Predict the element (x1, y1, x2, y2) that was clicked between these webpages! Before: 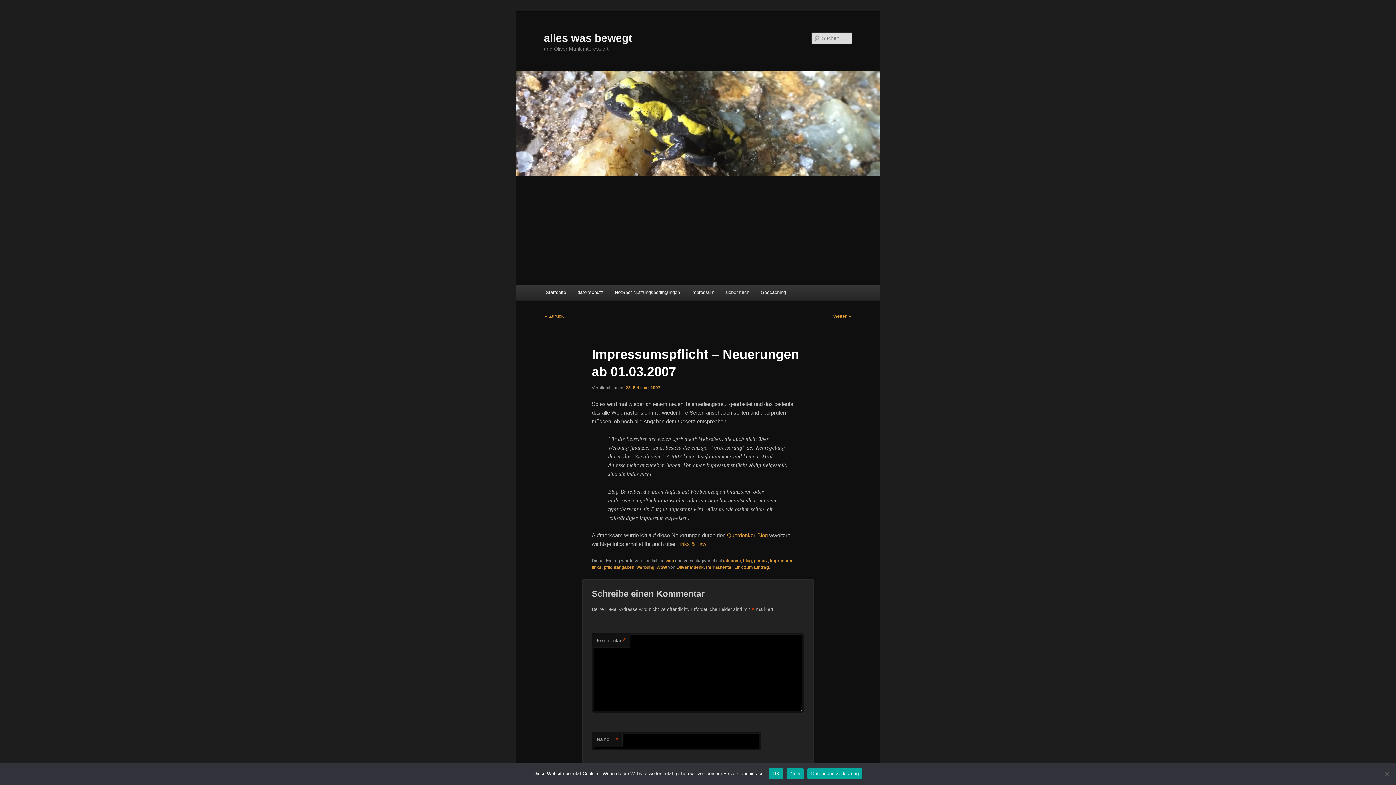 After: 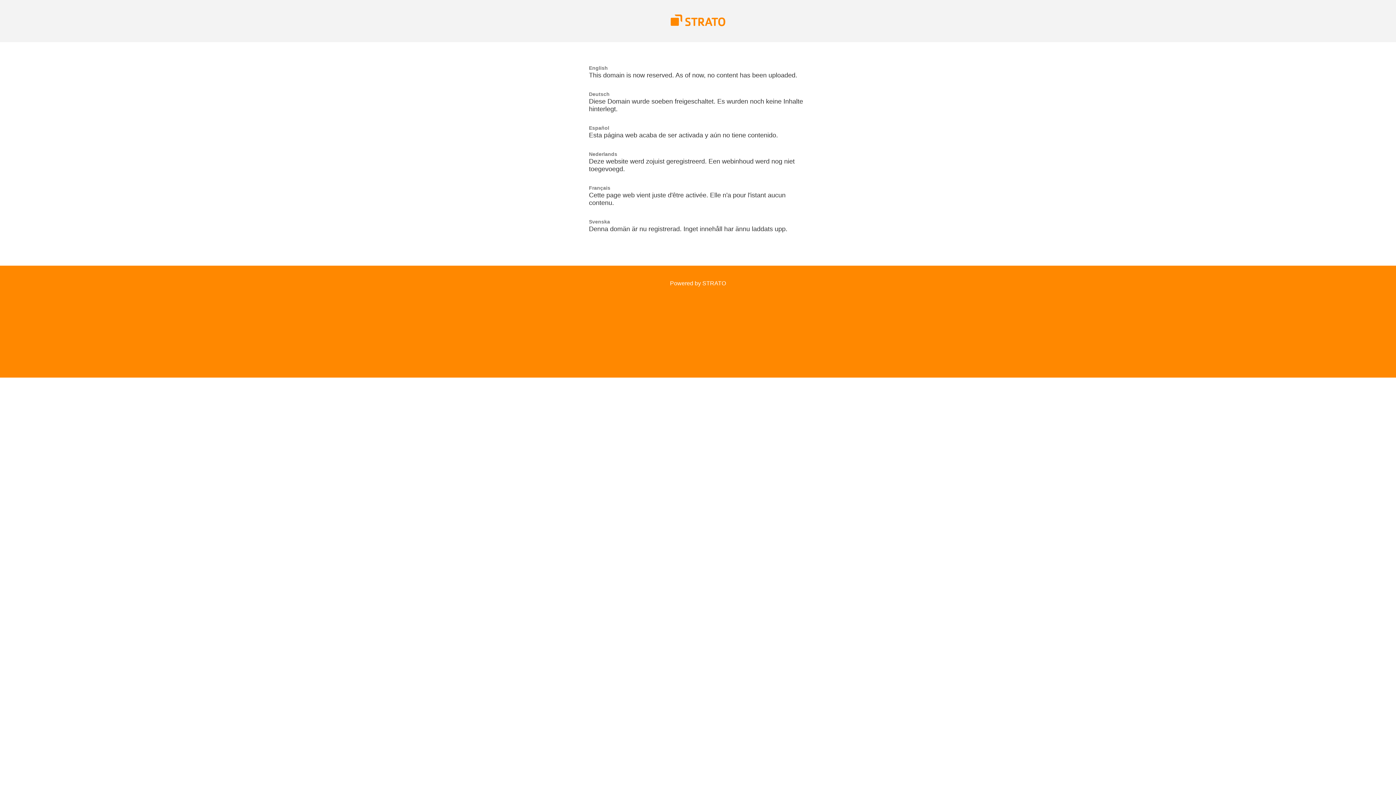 Action: label: Links & Law bbox: (677, 541, 706, 547)